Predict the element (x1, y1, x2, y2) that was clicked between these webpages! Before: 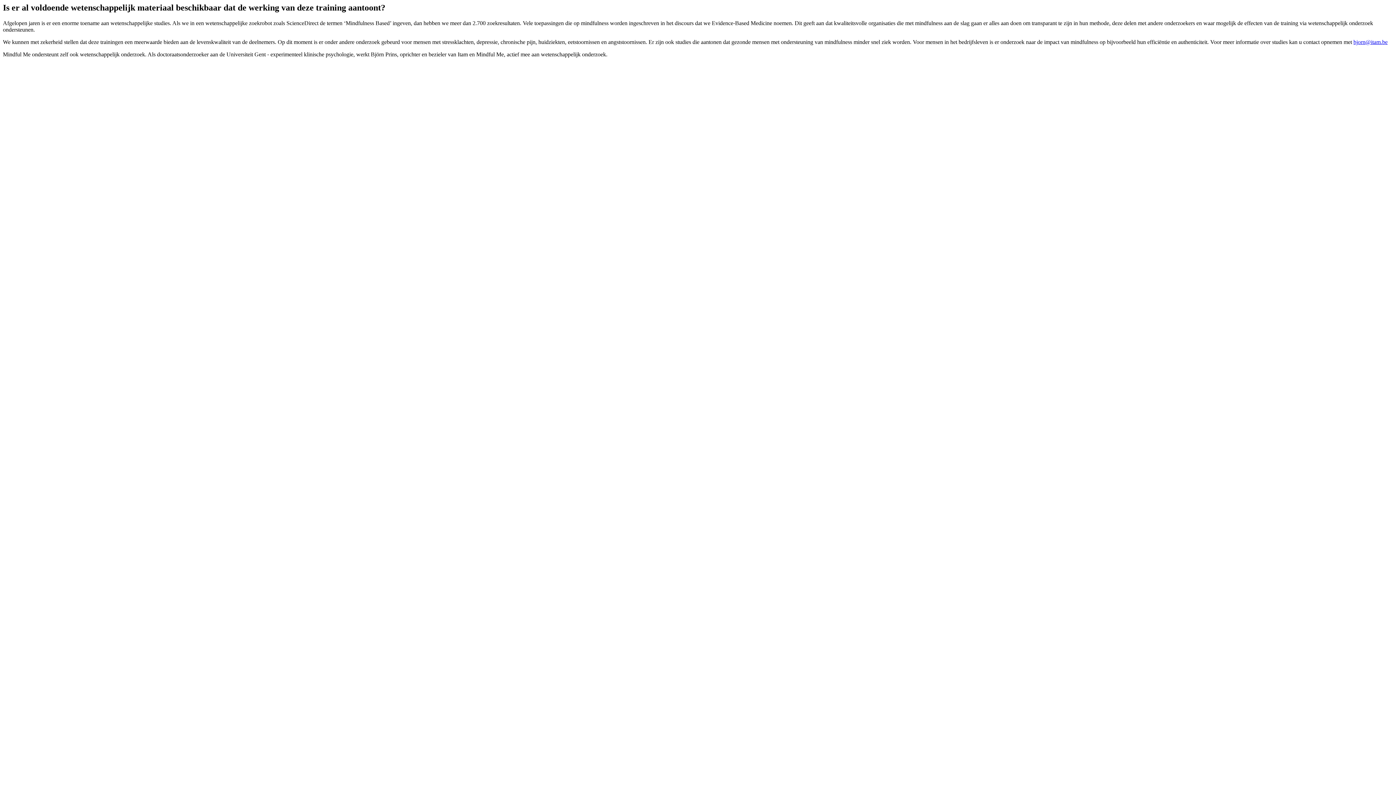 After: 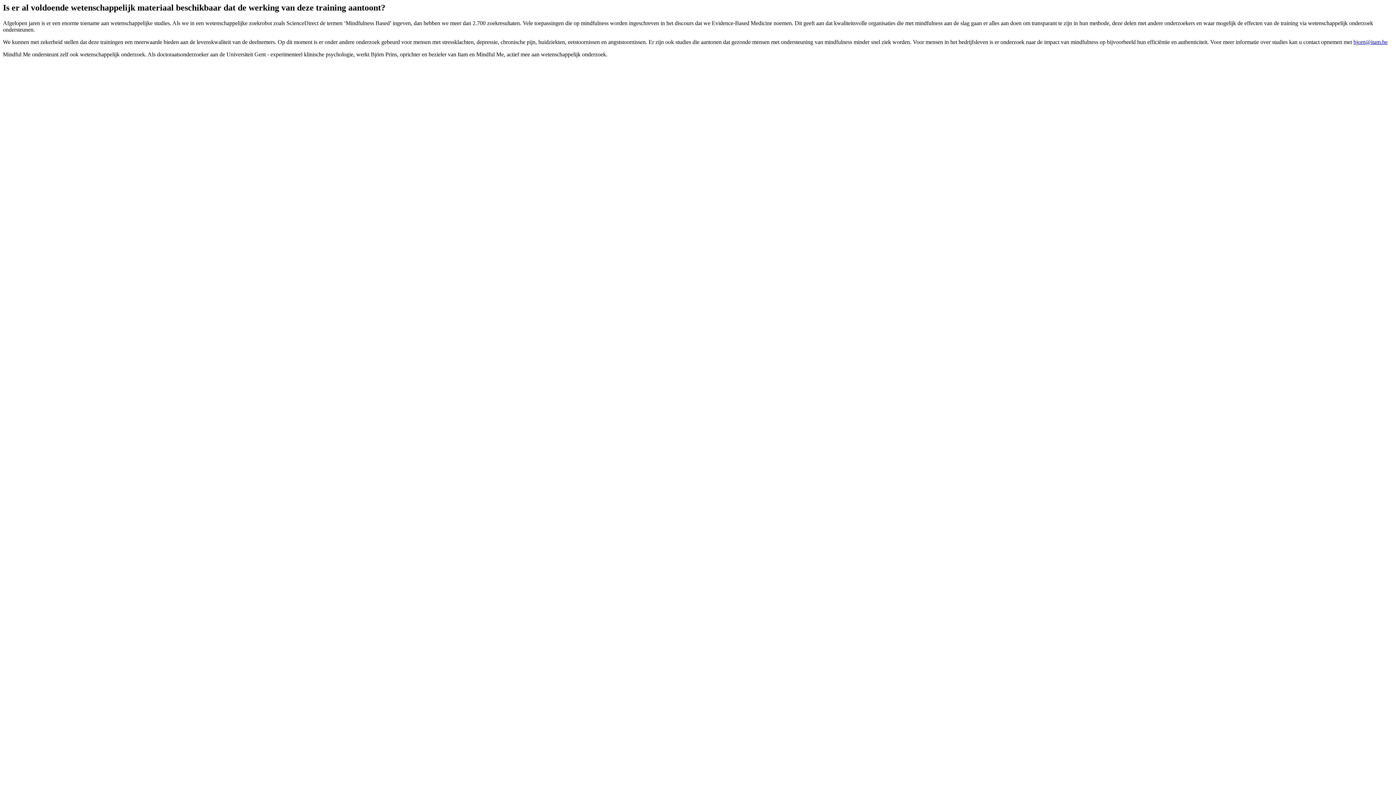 Action: label: bjorn@itam.be bbox: (1353, 38, 1388, 45)